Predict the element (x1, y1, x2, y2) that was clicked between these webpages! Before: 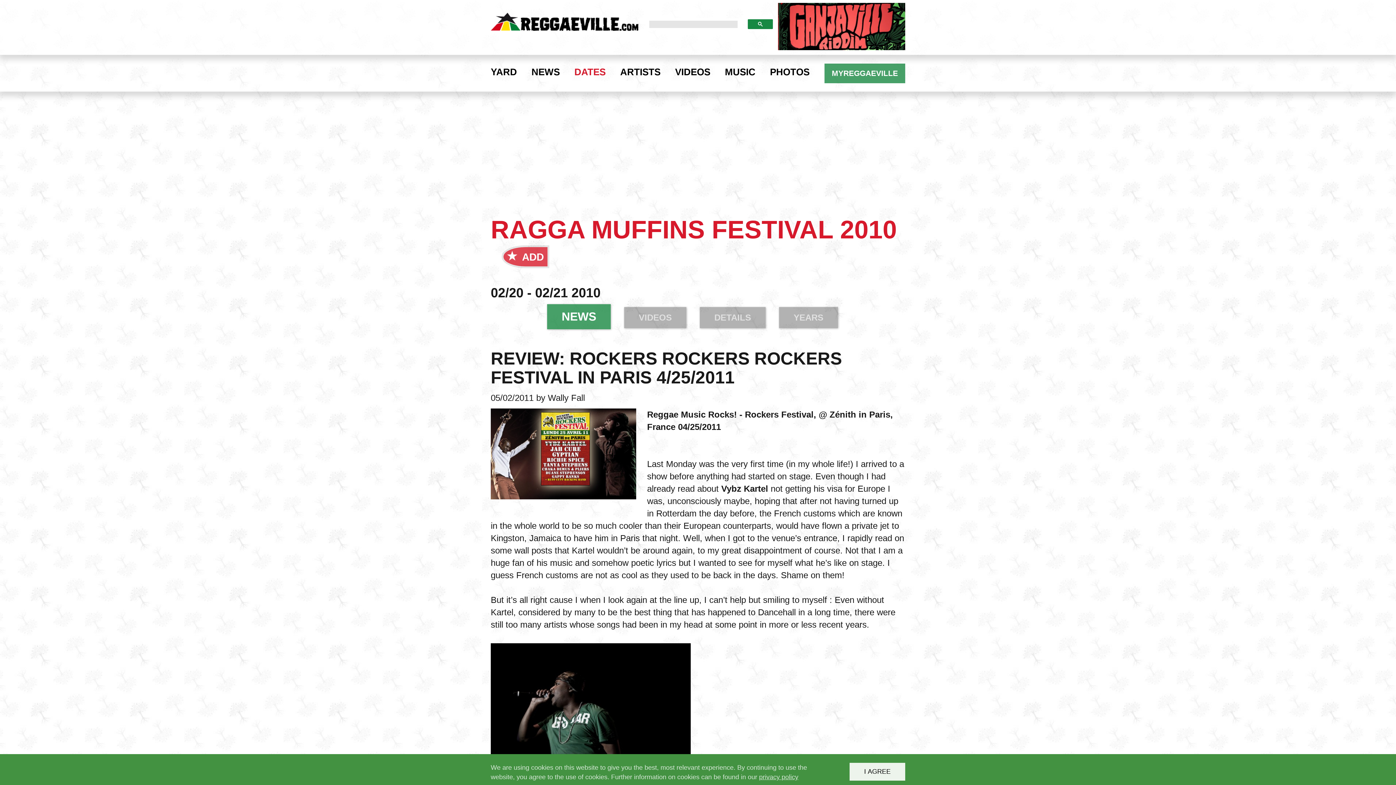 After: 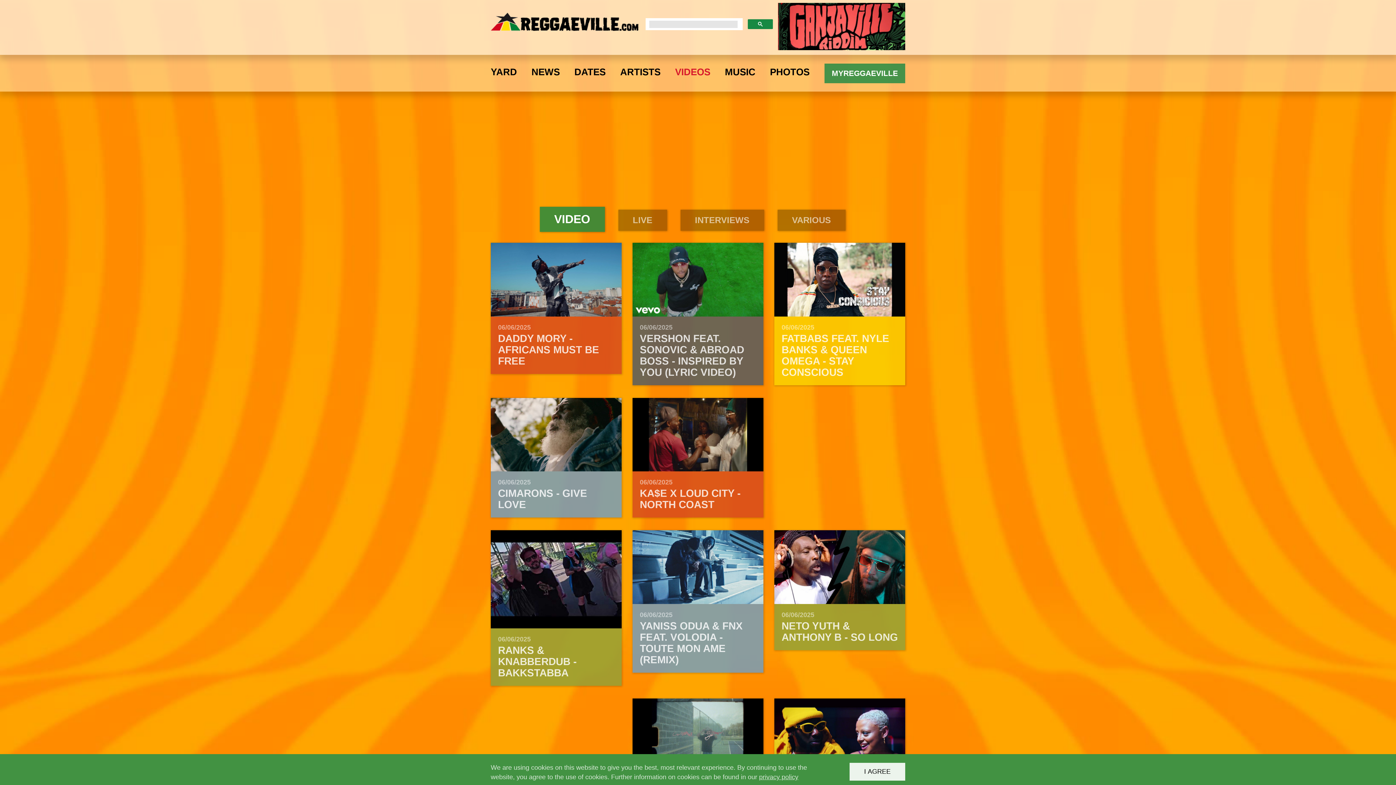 Action: bbox: (668, 58, 717, 91) label: VIDEOS